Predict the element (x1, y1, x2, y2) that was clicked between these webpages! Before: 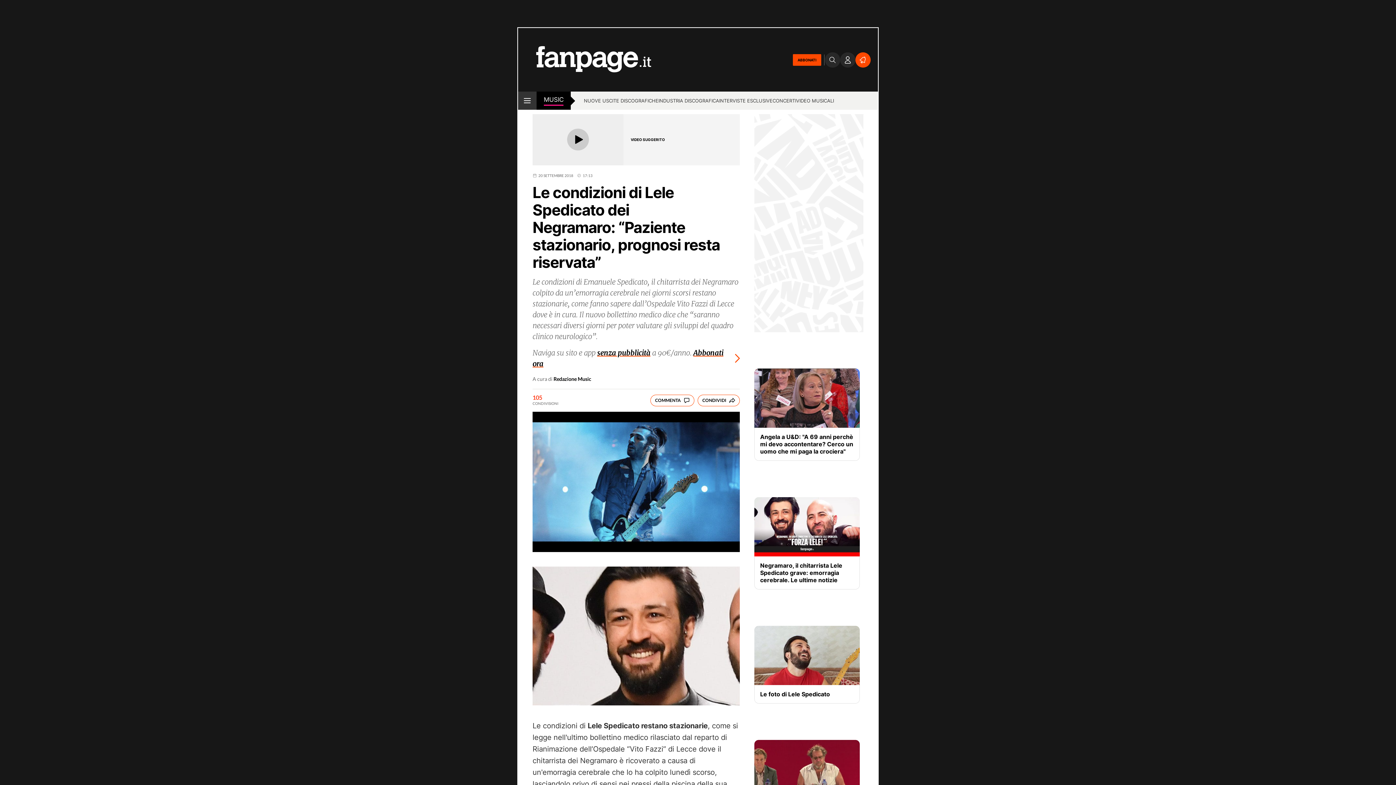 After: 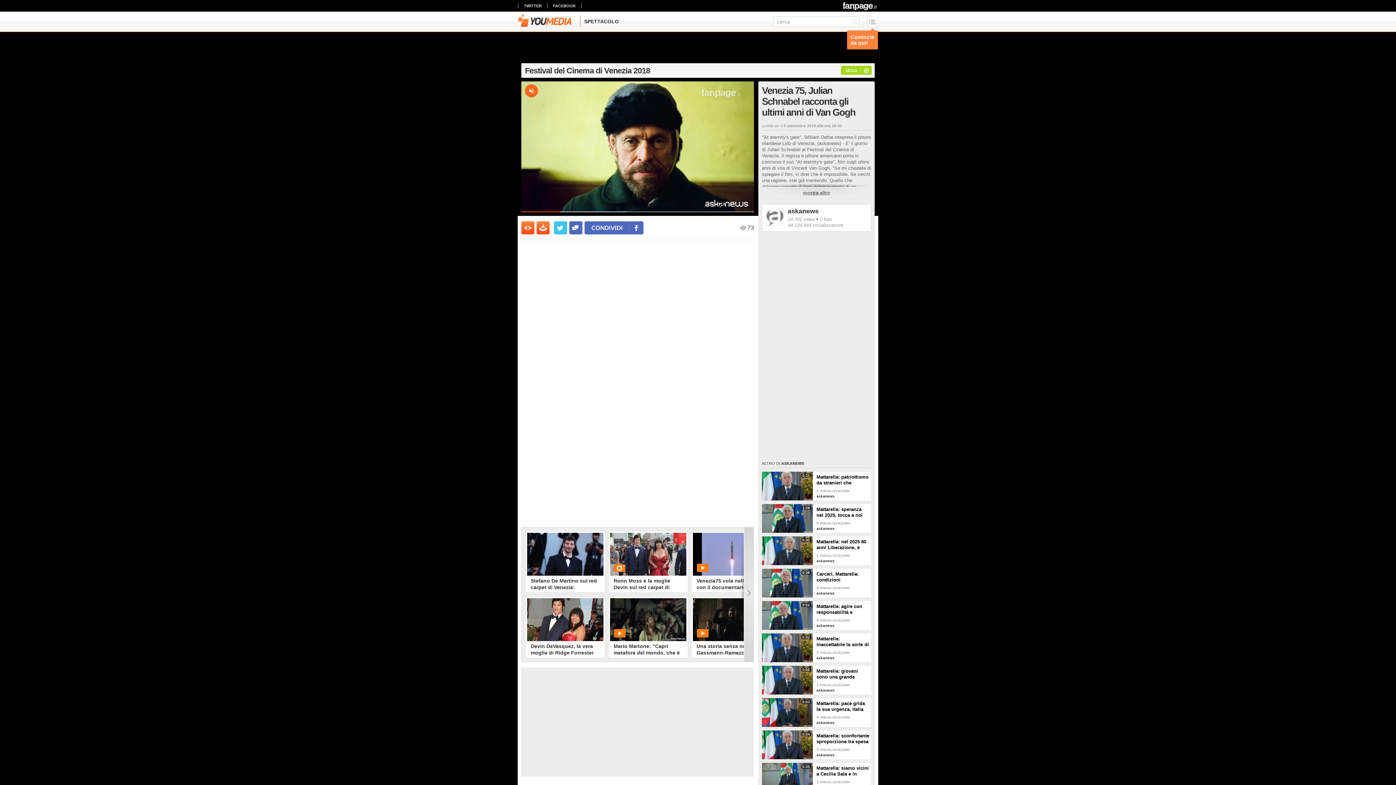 Action: bbox: (754, 740, 860, 799)